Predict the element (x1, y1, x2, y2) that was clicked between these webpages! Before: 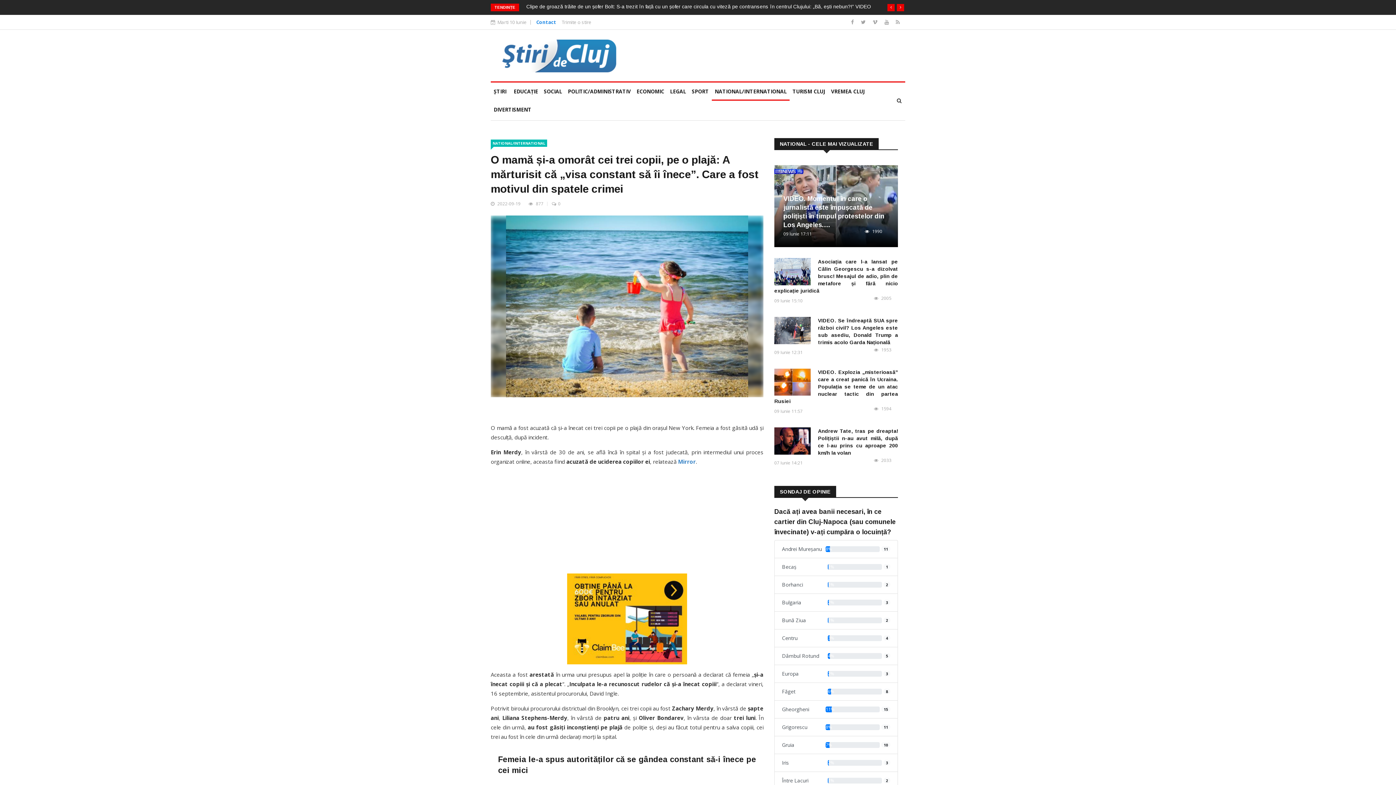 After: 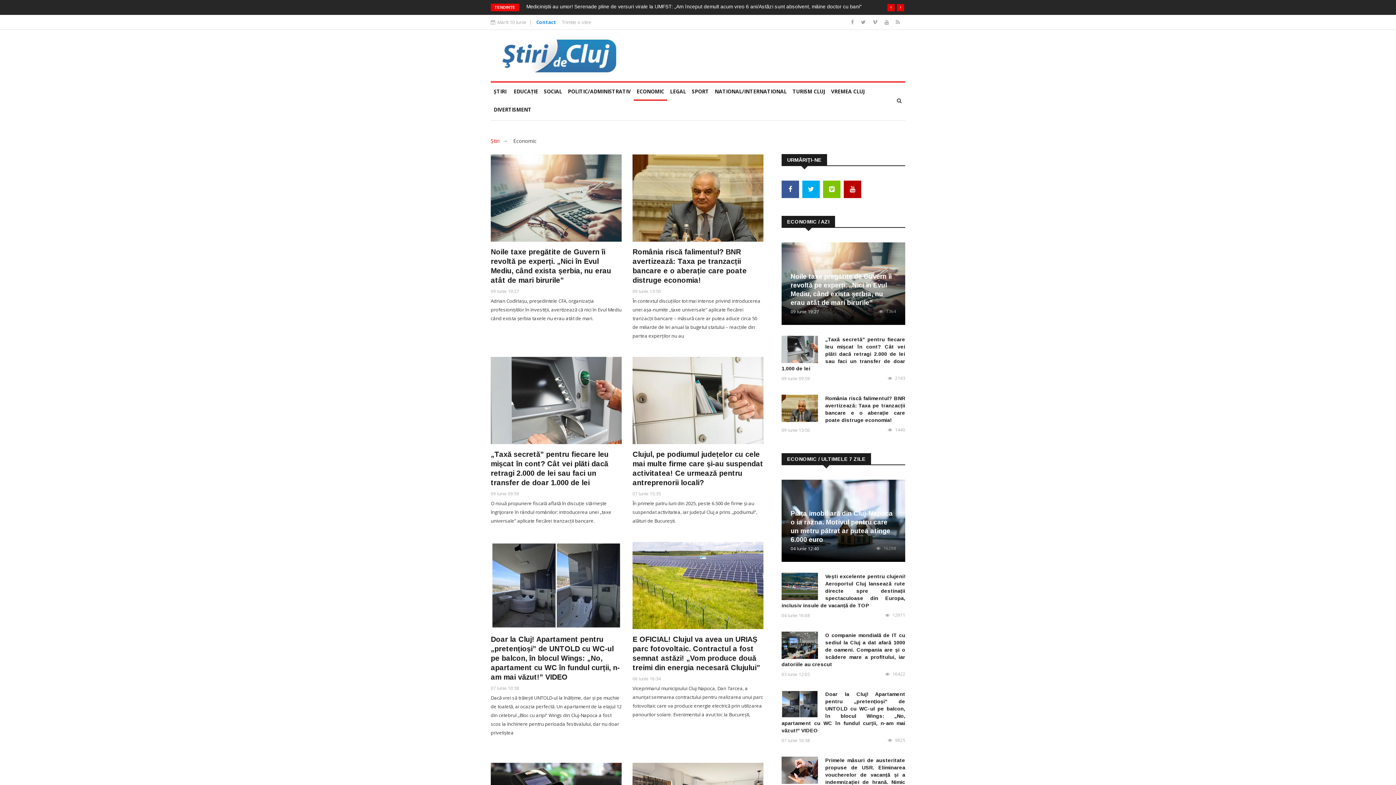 Action: bbox: (633, 82, 667, 100) label: ECONOMIC